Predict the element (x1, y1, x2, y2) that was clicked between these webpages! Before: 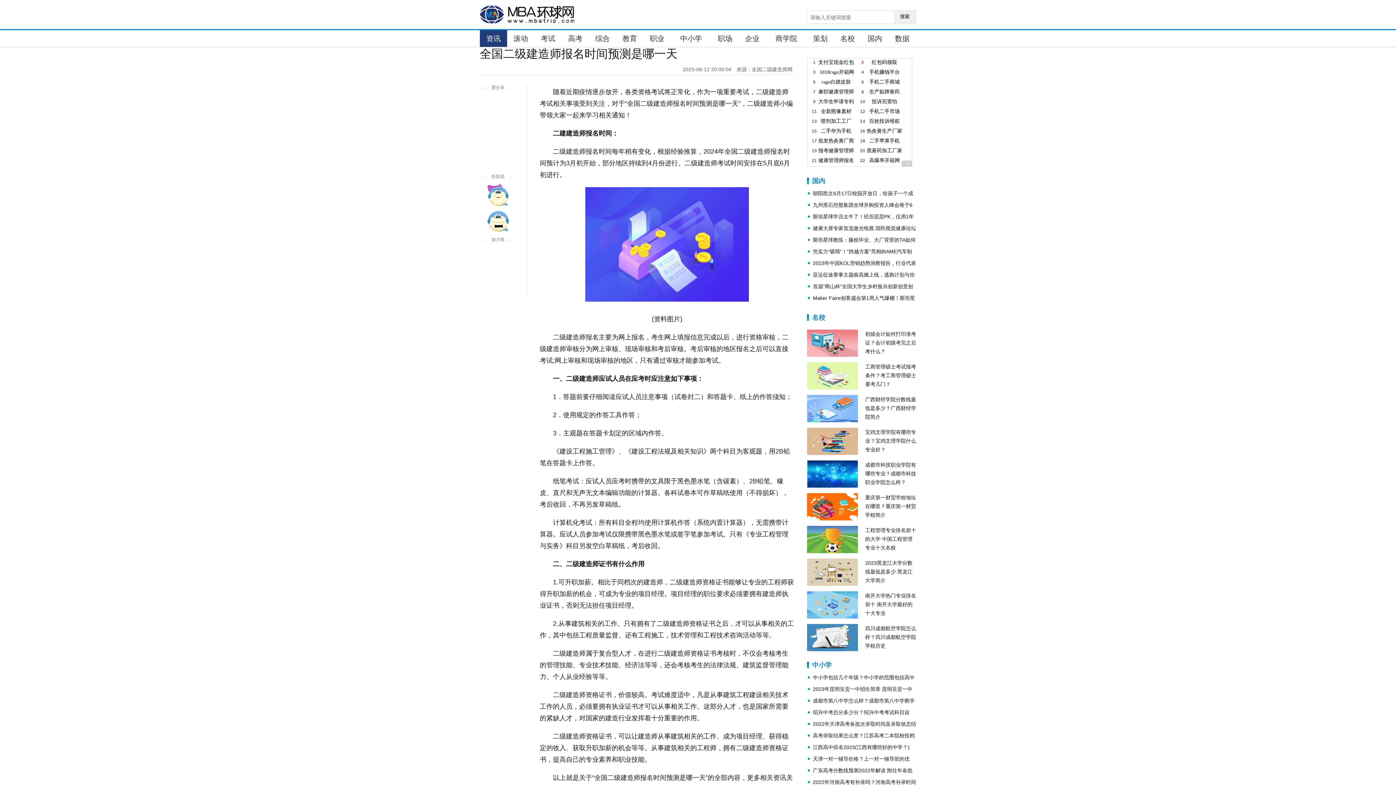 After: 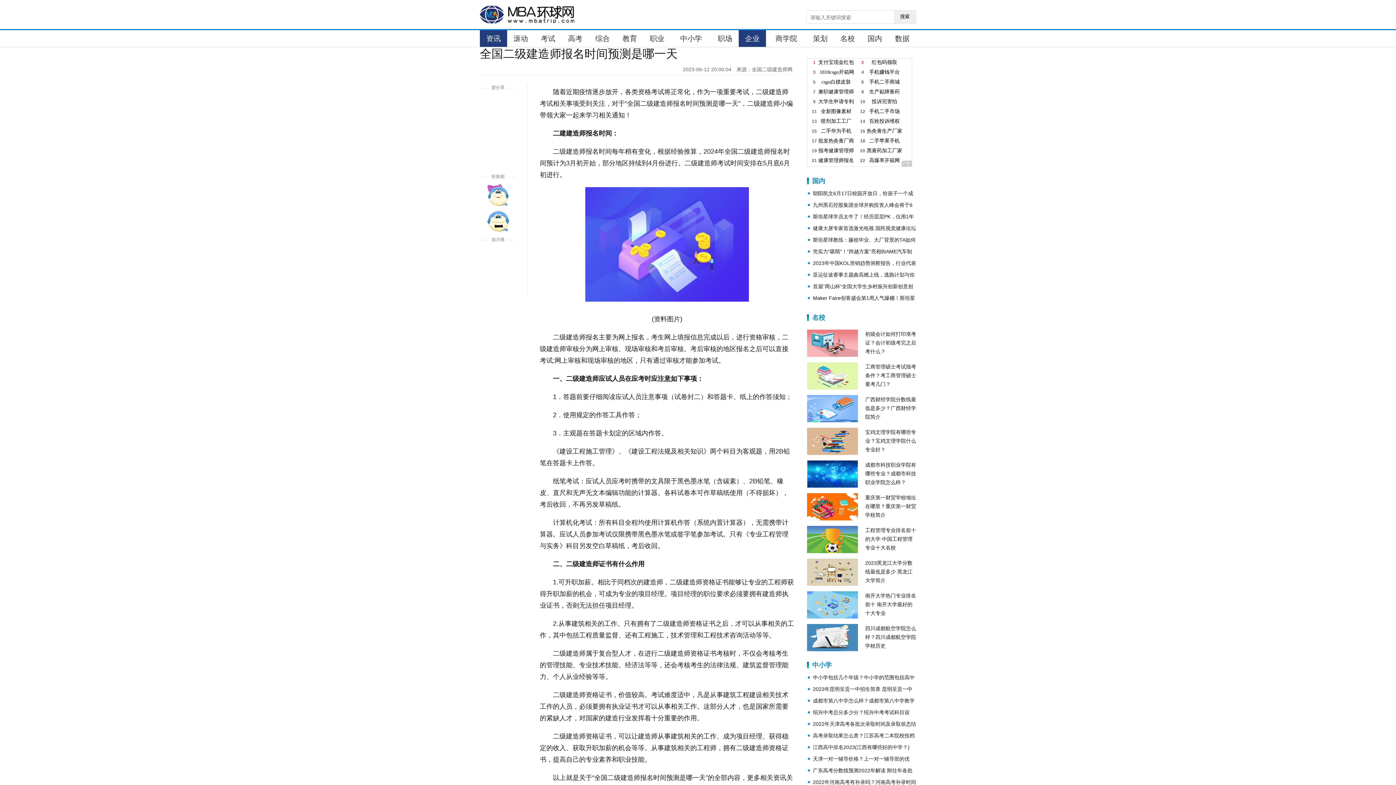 Action: bbox: (738, 30, 766, 46) label: 企业